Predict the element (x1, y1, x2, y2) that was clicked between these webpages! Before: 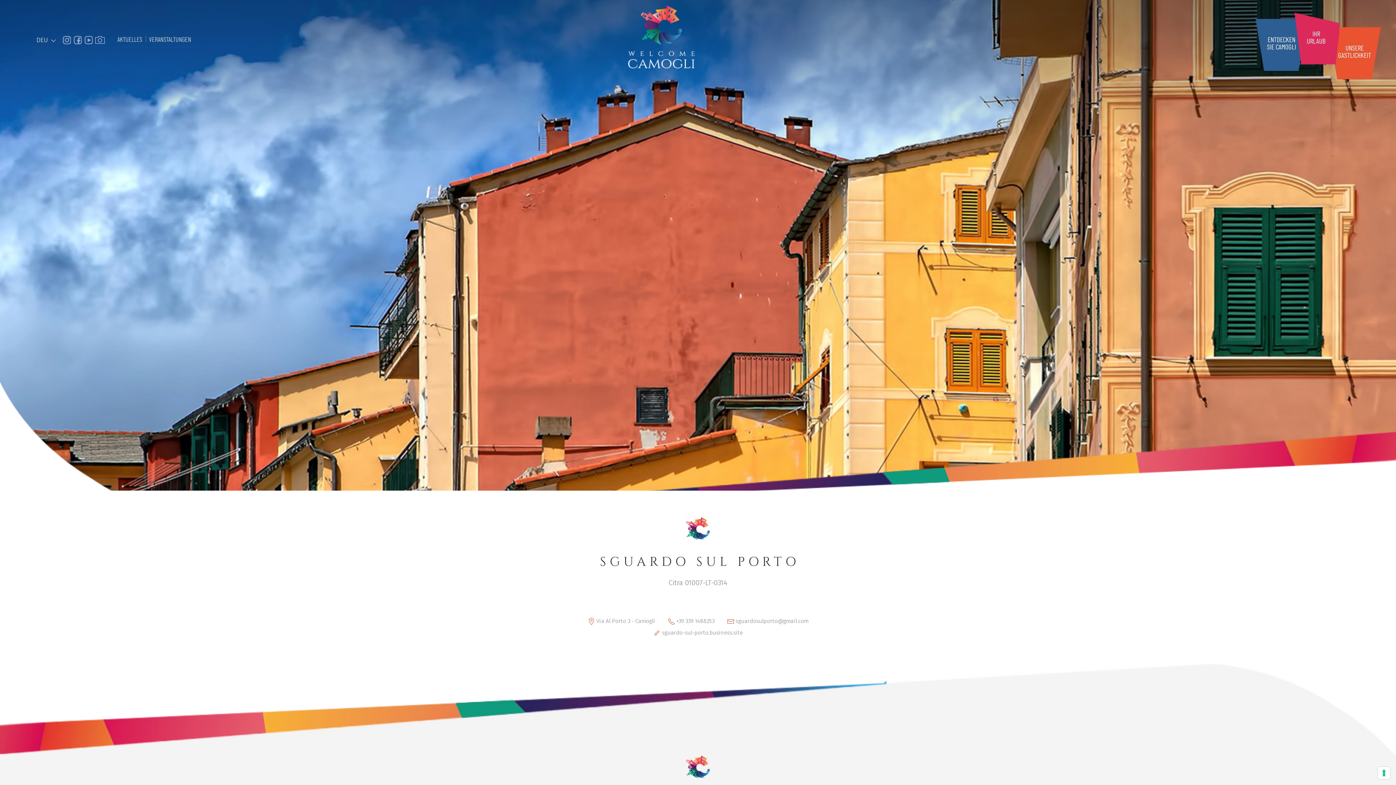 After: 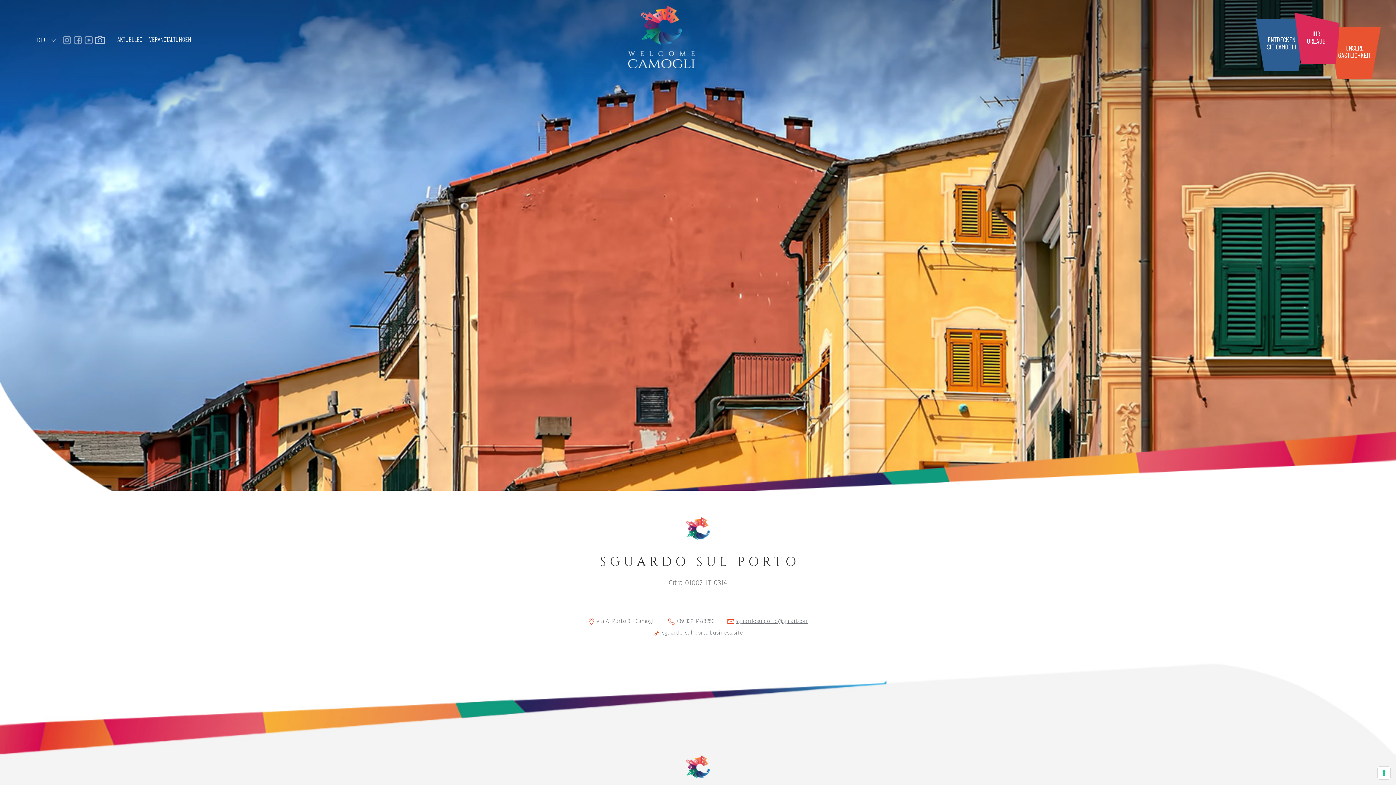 Action: bbox: (735, 618, 808, 624) label: sguardosulporto@gmail.com